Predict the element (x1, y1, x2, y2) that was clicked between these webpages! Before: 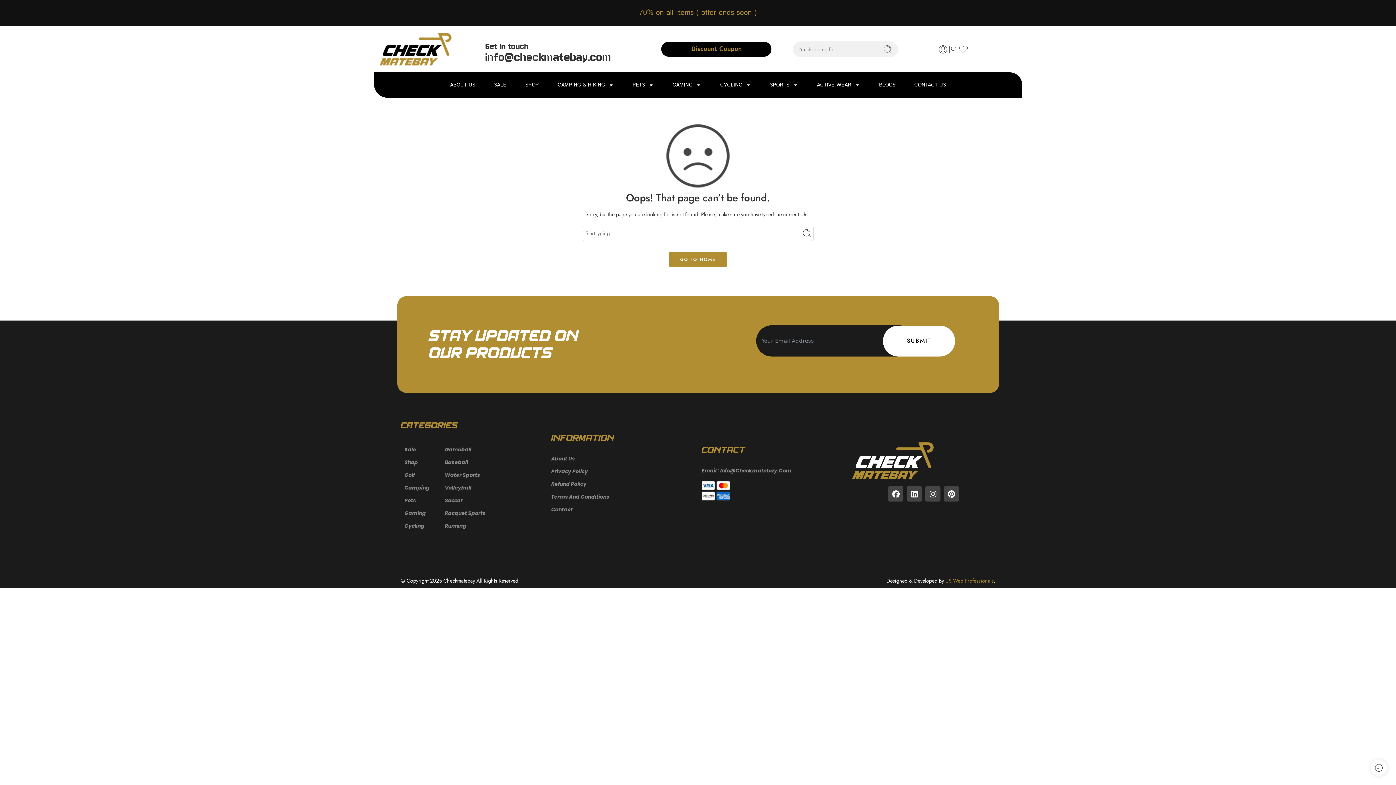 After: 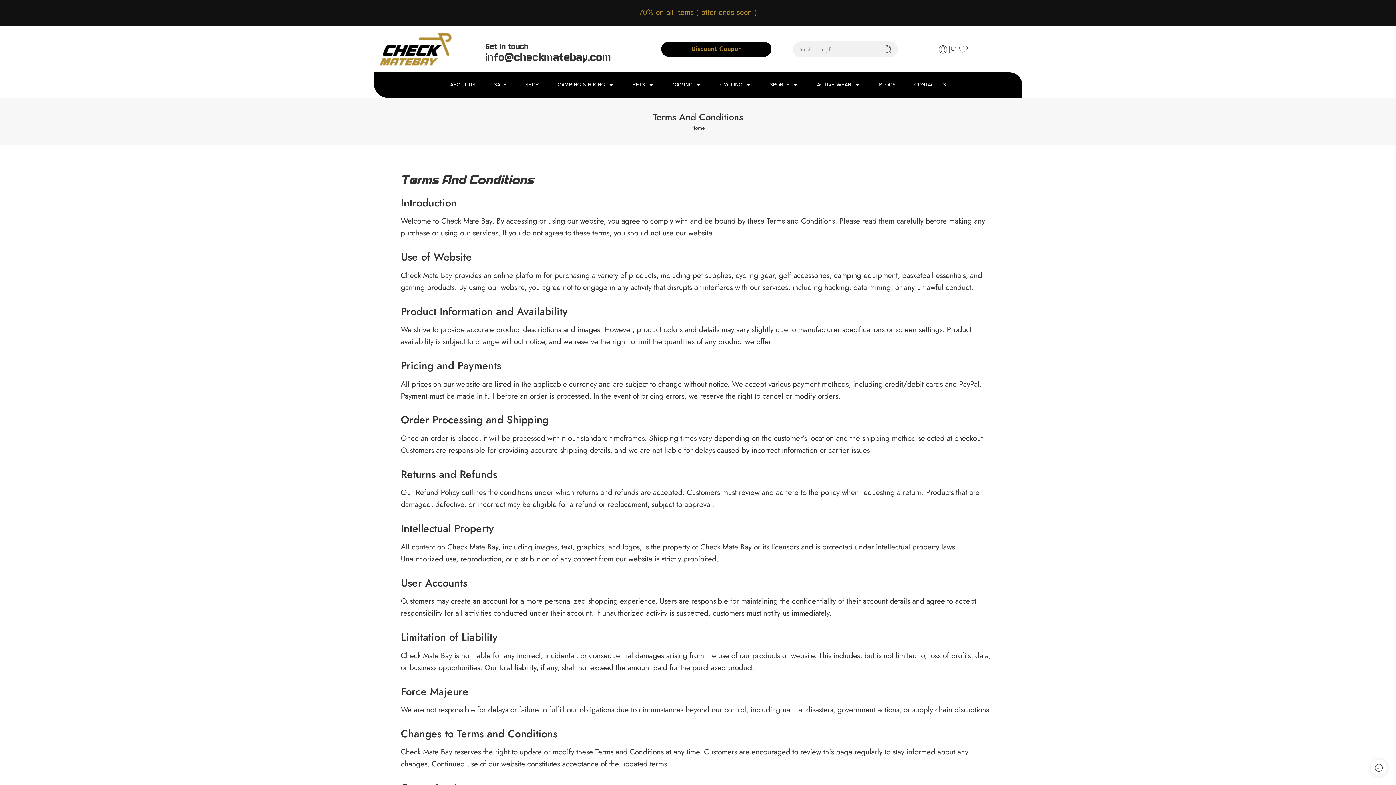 Action: bbox: (551, 494, 698, 500) label: Terms And Conditions